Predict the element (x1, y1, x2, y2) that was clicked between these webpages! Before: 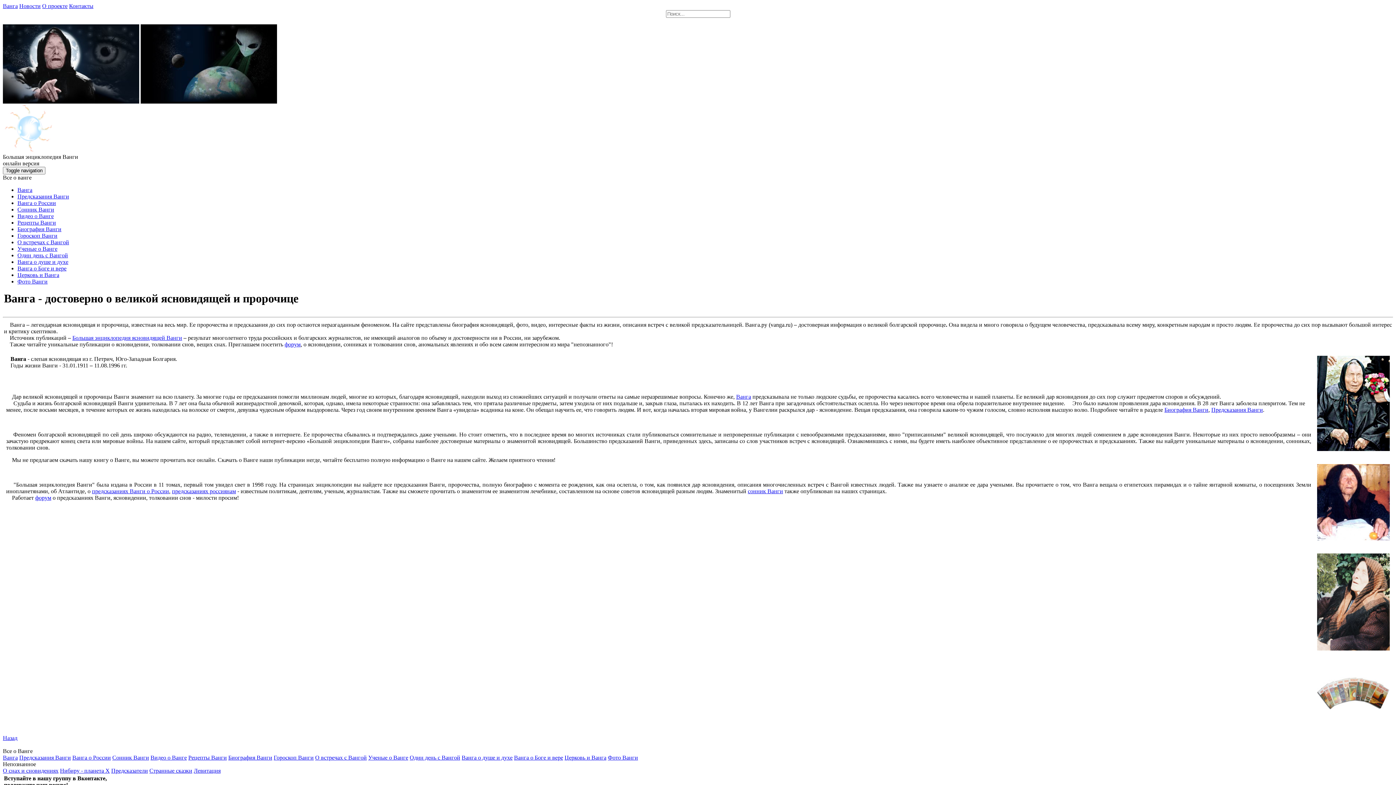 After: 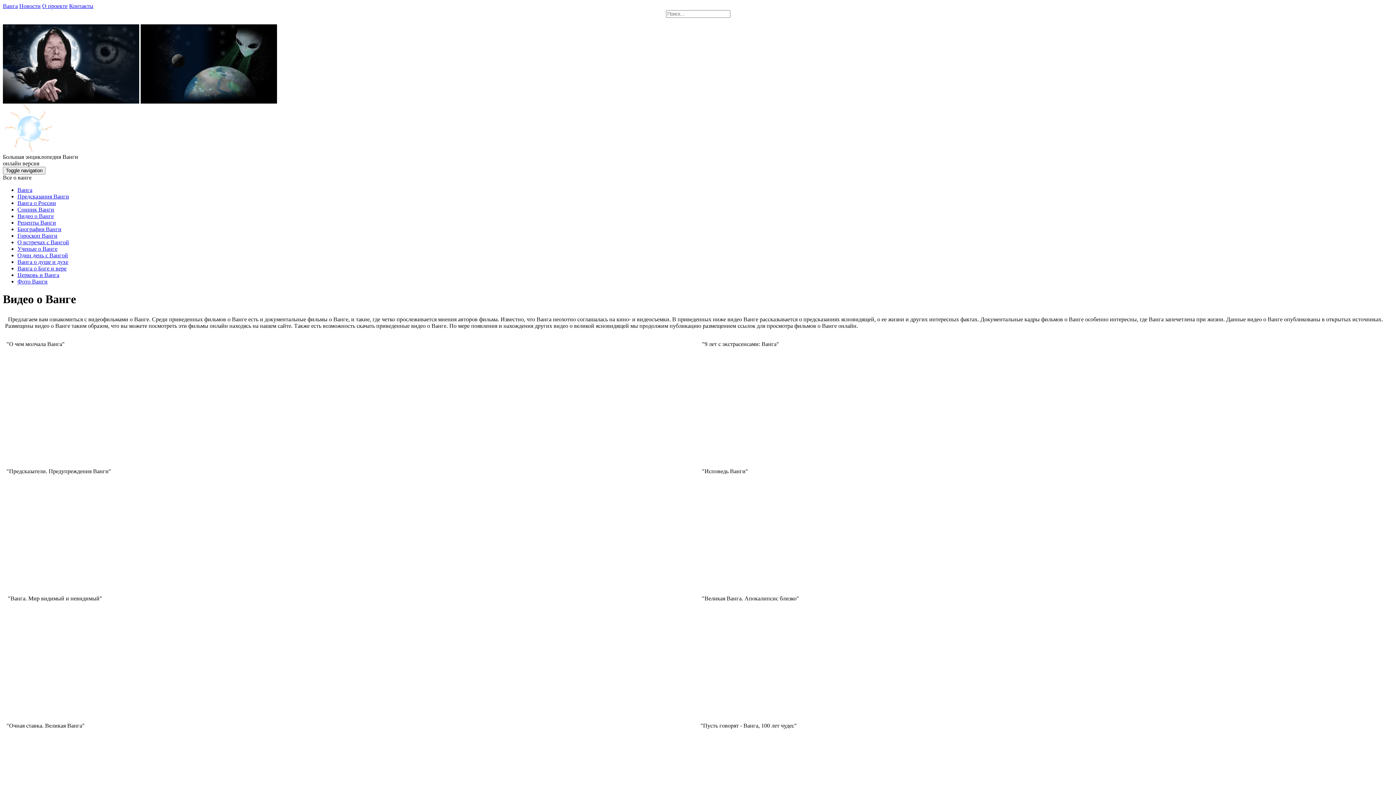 Action: bbox: (150, 754, 186, 761) label: Видео о Ванге